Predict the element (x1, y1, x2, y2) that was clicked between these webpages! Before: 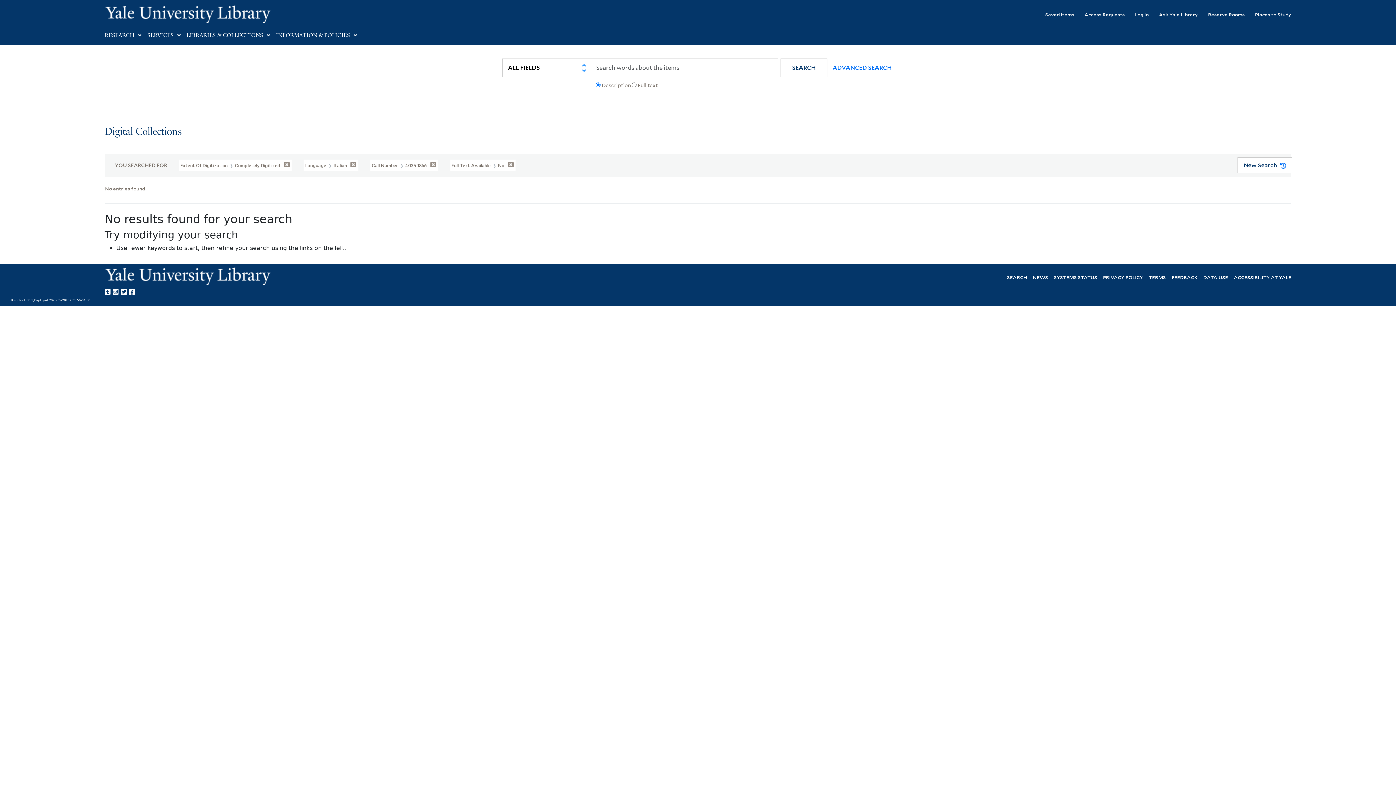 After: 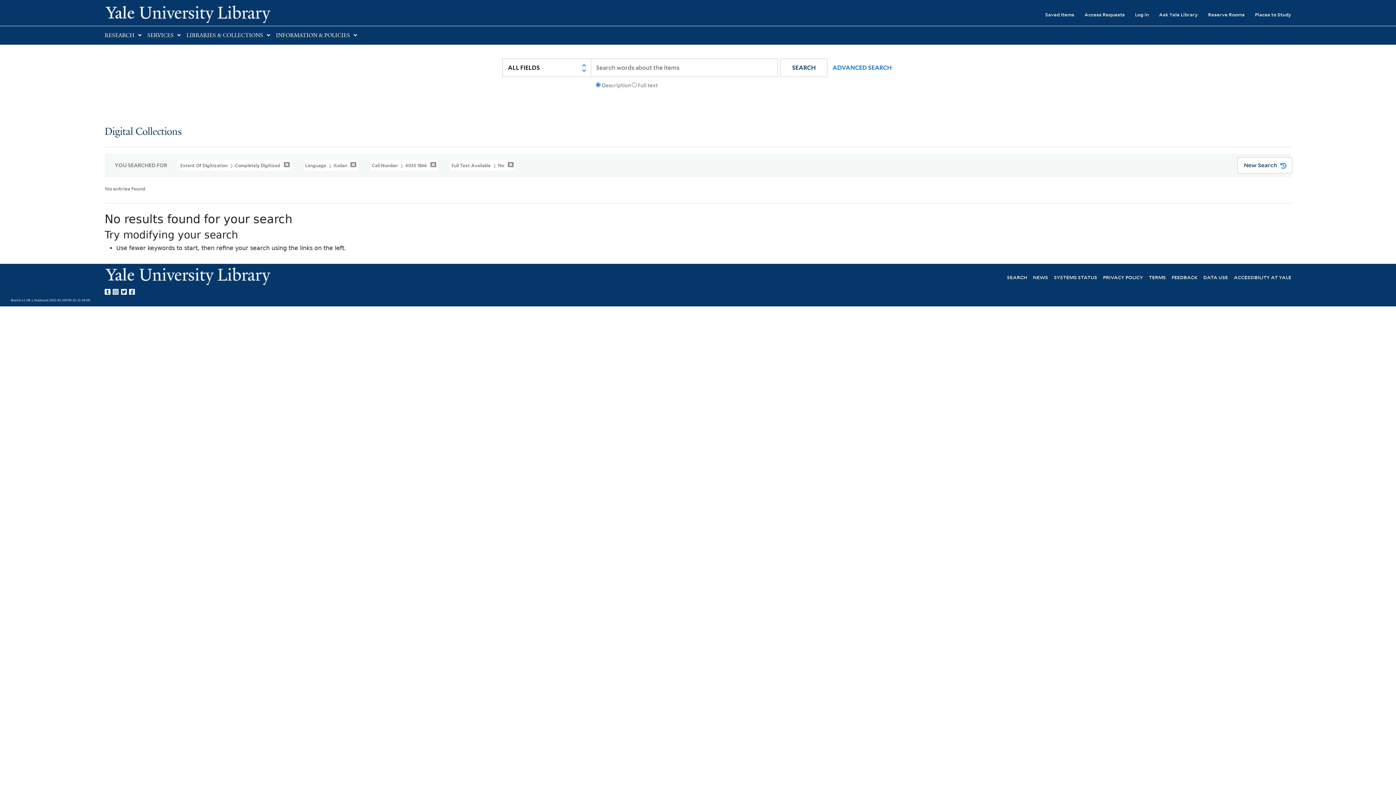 Action: label: SEARCH bbox: (780, 58, 827, 77)